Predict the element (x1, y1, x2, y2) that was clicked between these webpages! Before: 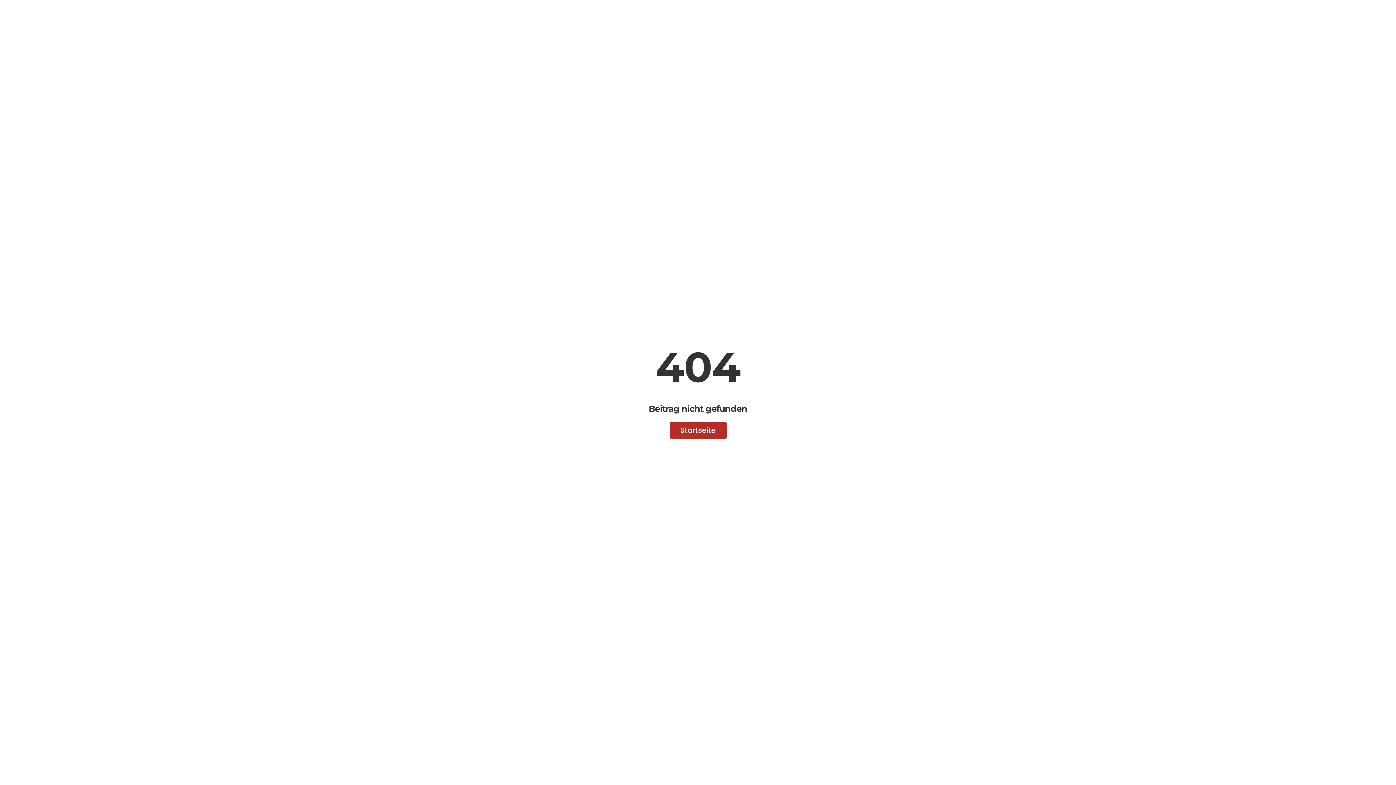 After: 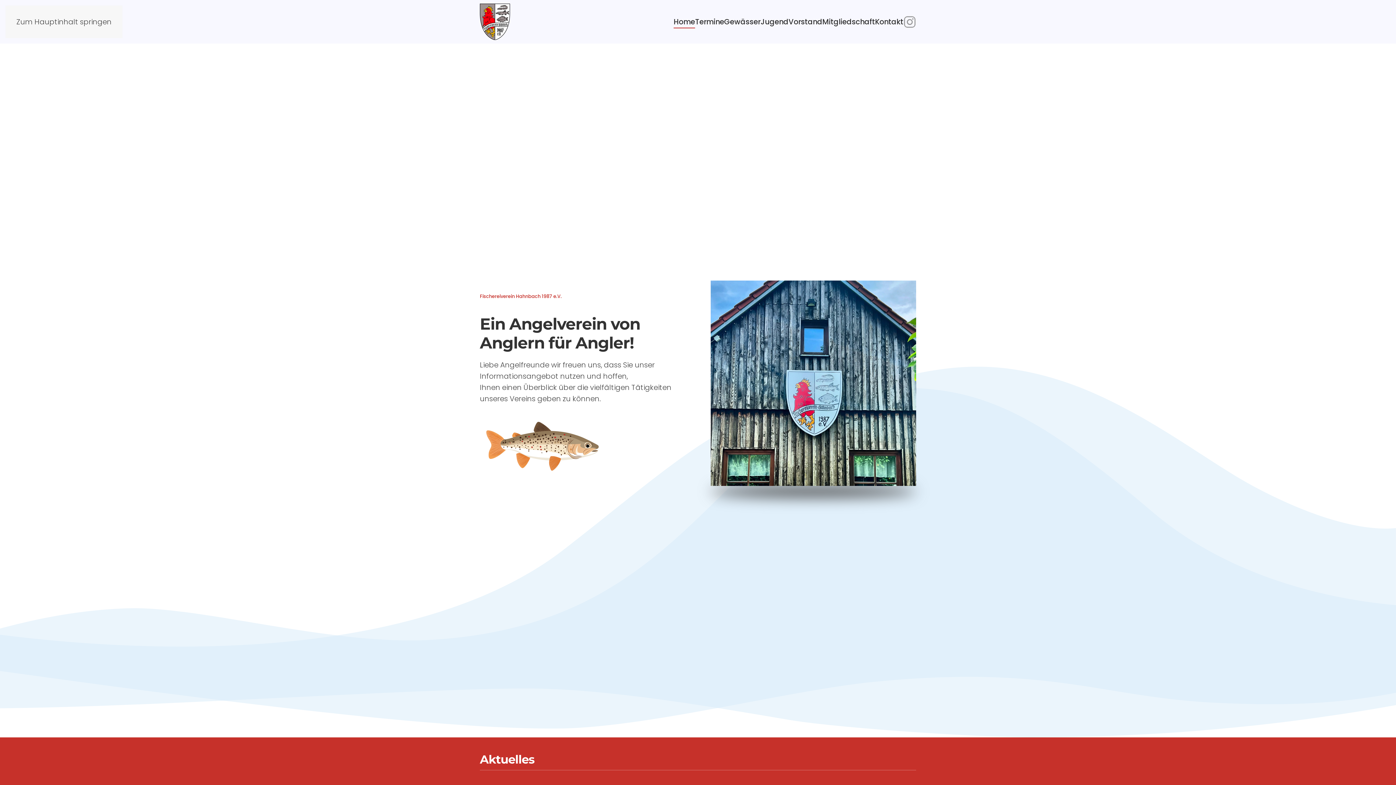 Action: label: Startseite bbox: (669, 422, 726, 438)